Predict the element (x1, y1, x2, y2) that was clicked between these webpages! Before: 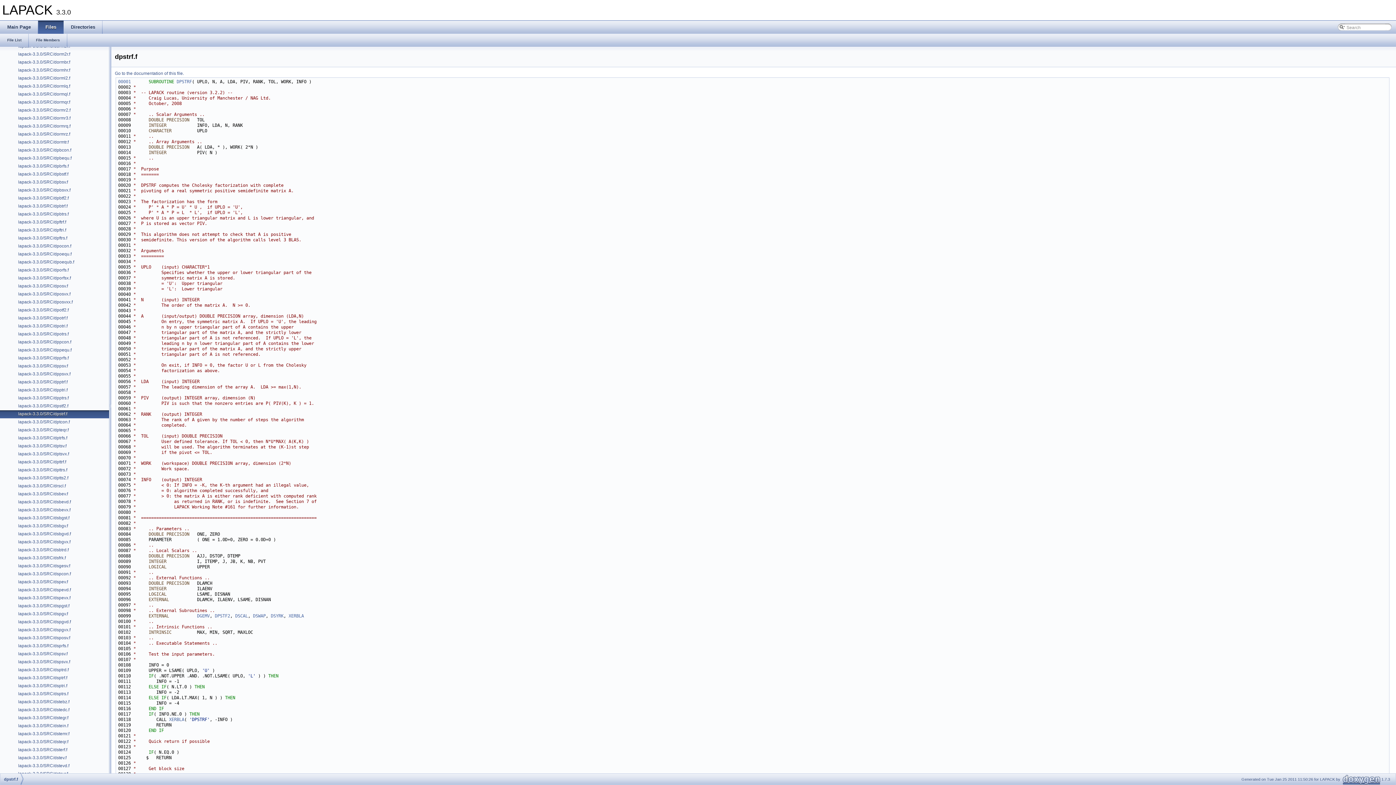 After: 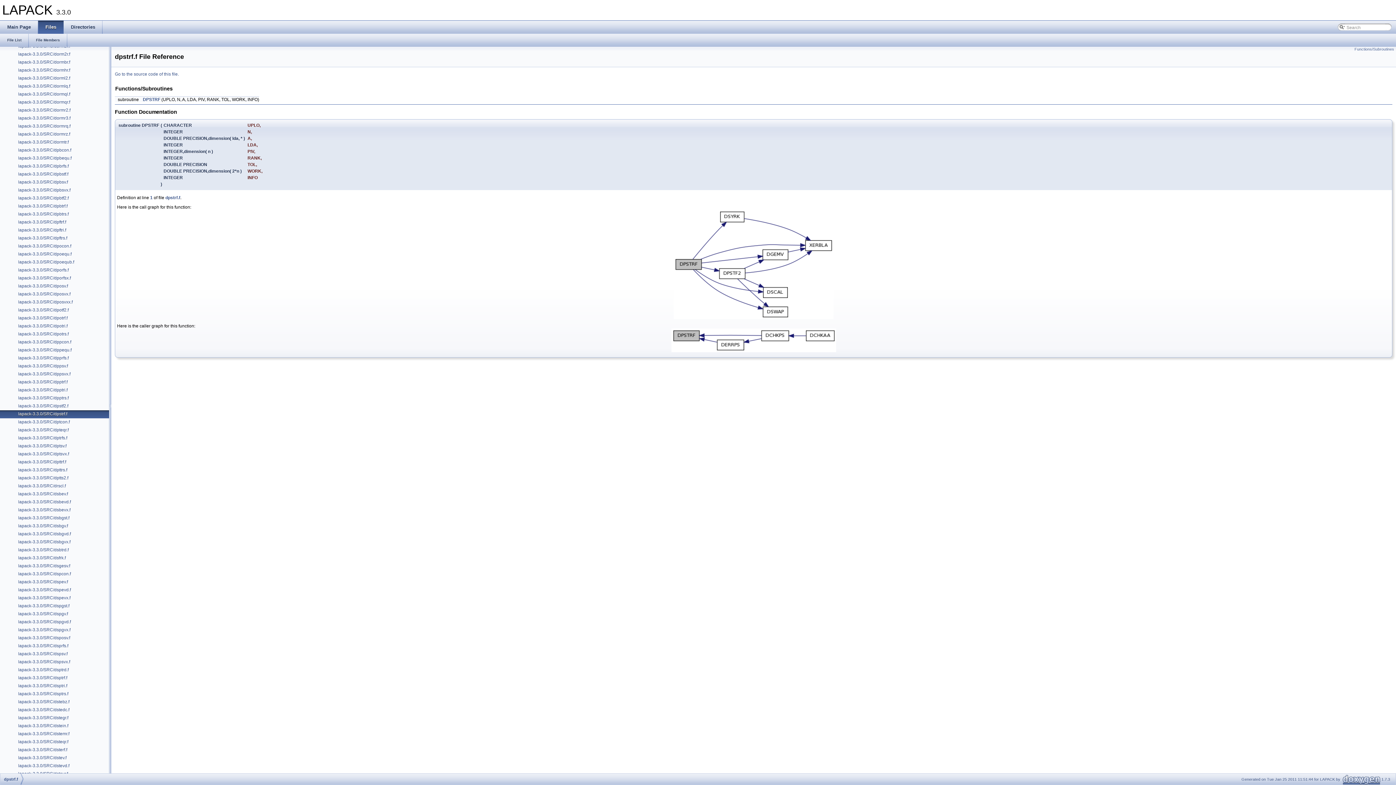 Action: label: Go to the documentation of this file. bbox: (114, 70, 184, 76)